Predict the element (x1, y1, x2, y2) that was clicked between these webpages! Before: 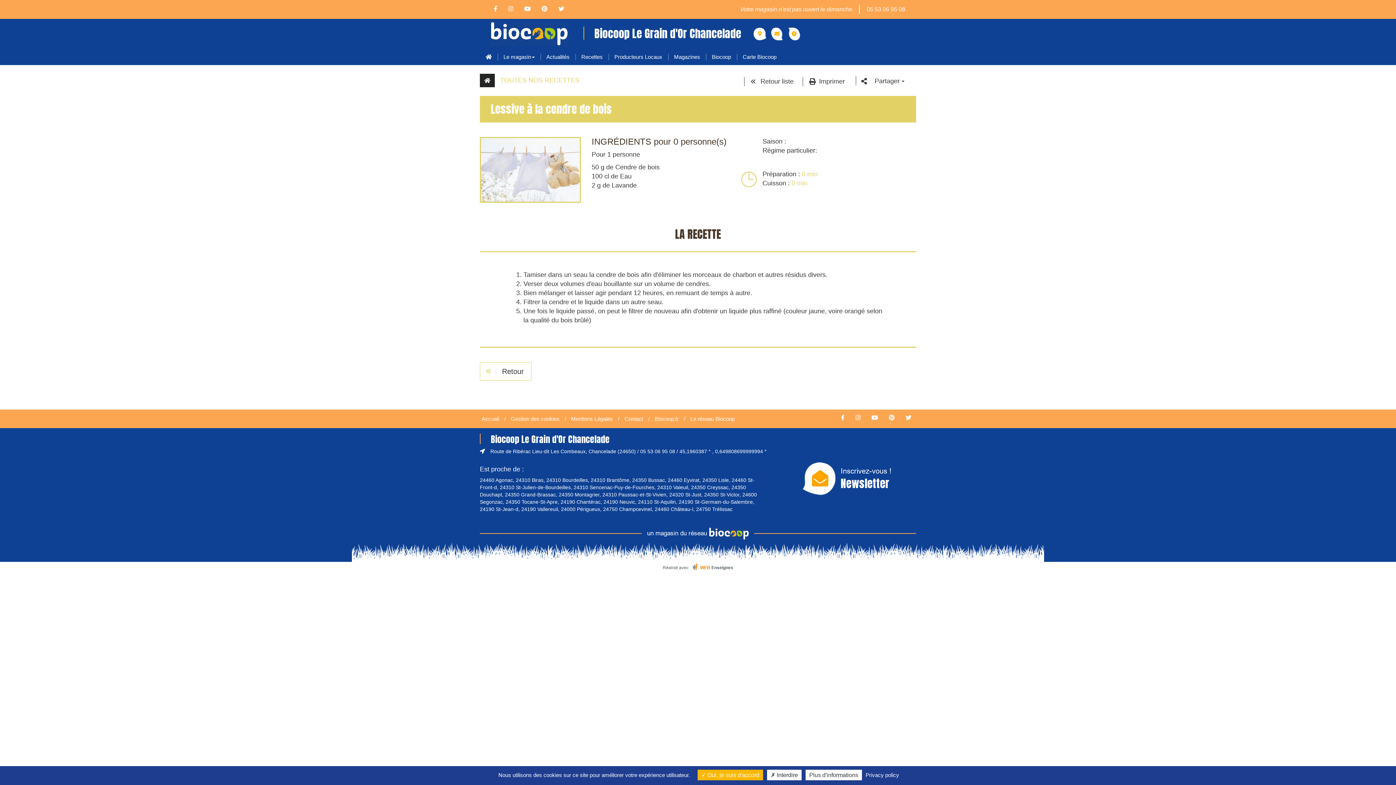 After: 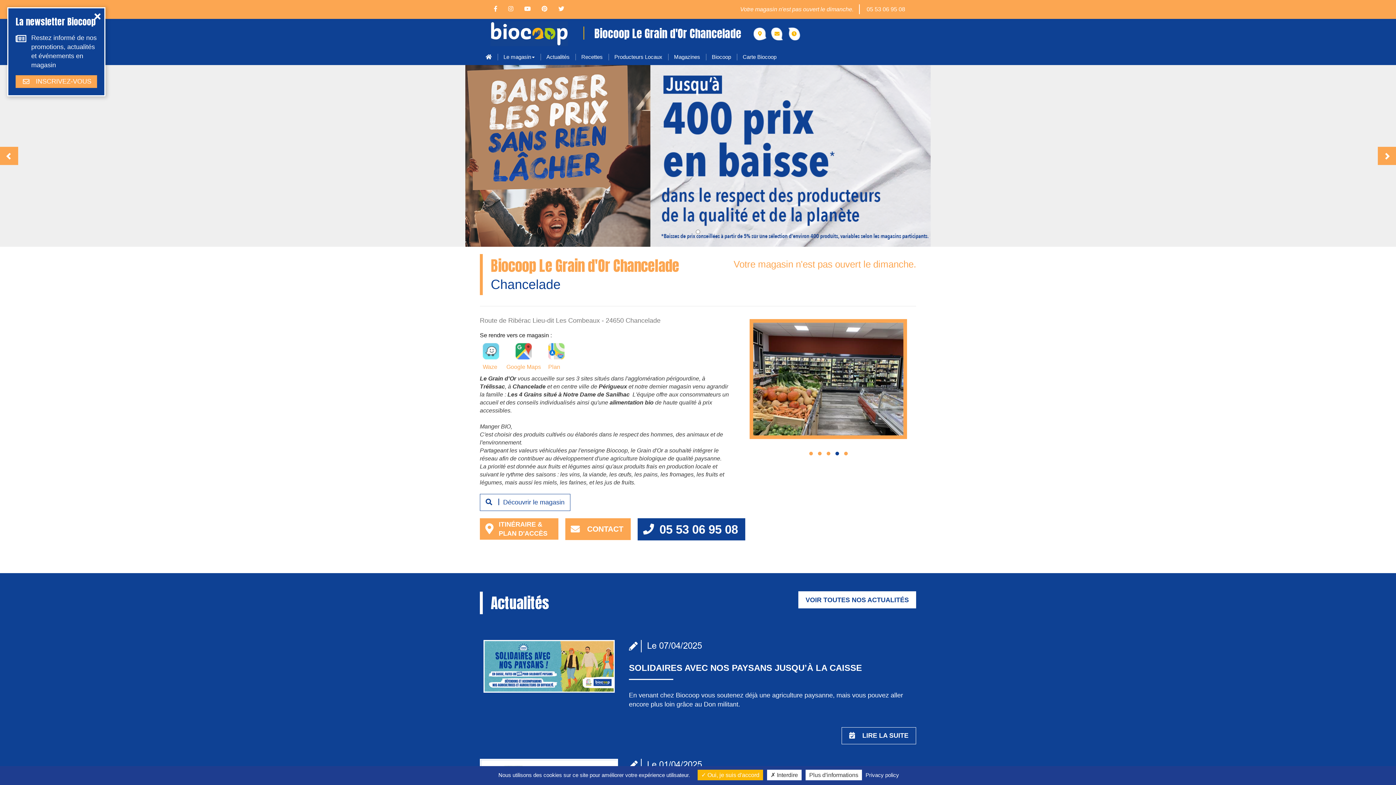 Action: bbox: (480, 21, 578, 46)